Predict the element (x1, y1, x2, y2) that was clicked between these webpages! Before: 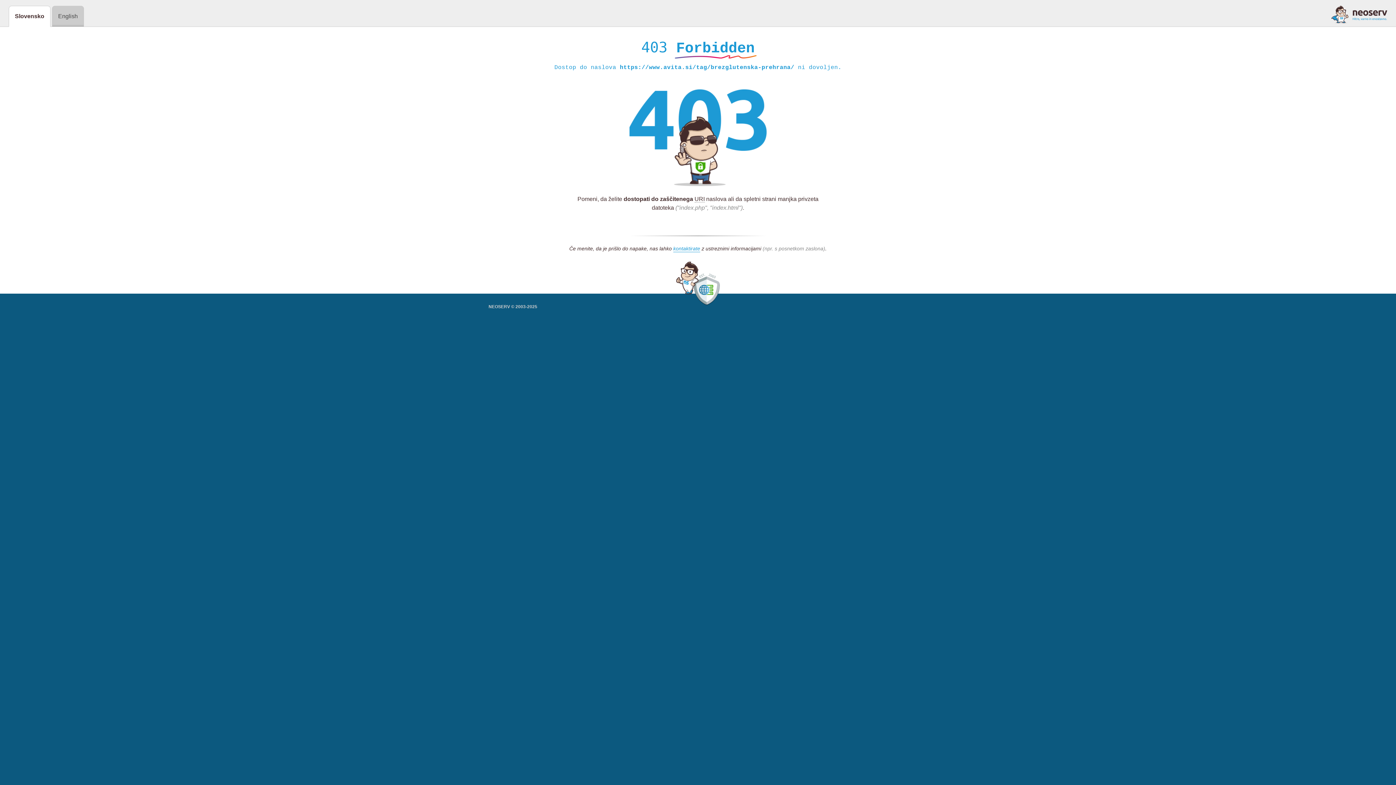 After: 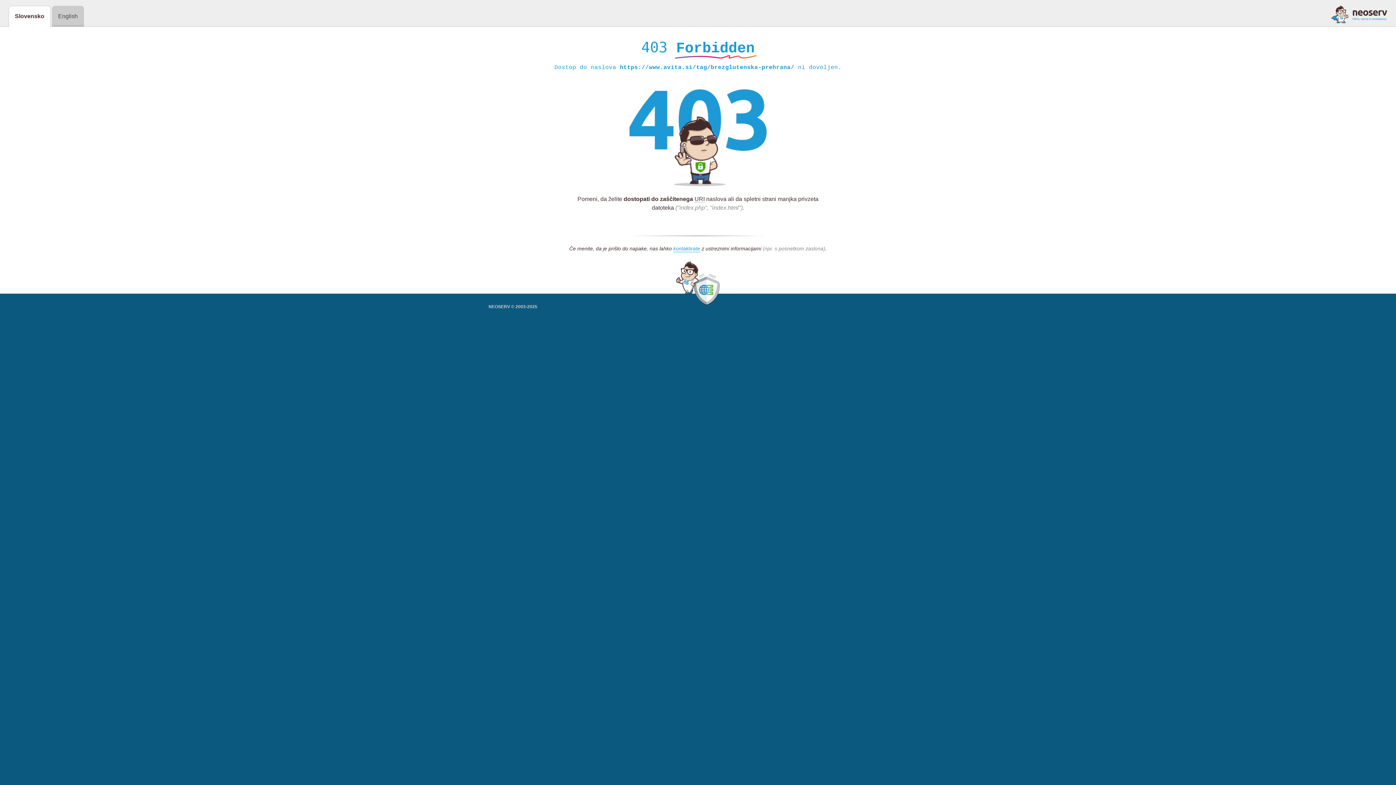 Action: bbox: (1331, 5, 1387, 23)